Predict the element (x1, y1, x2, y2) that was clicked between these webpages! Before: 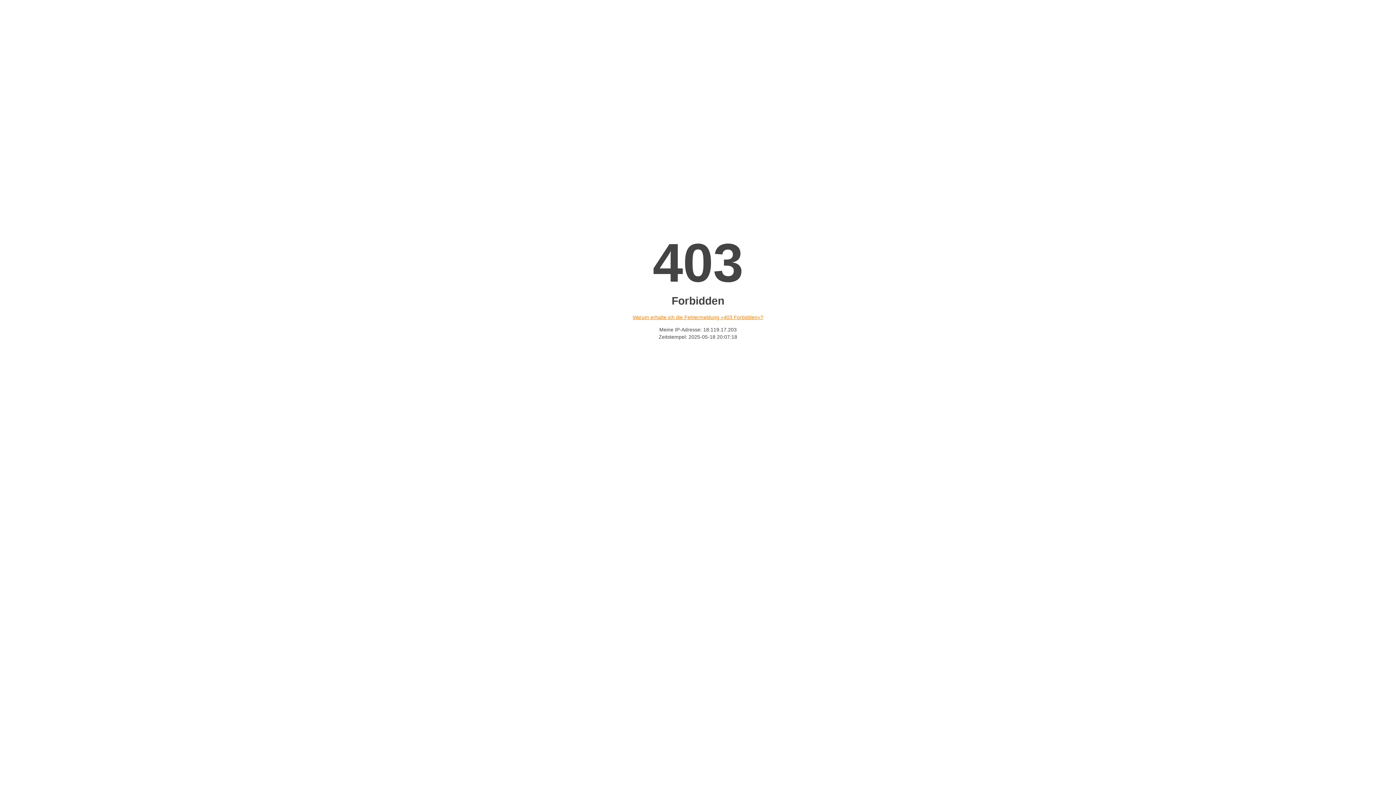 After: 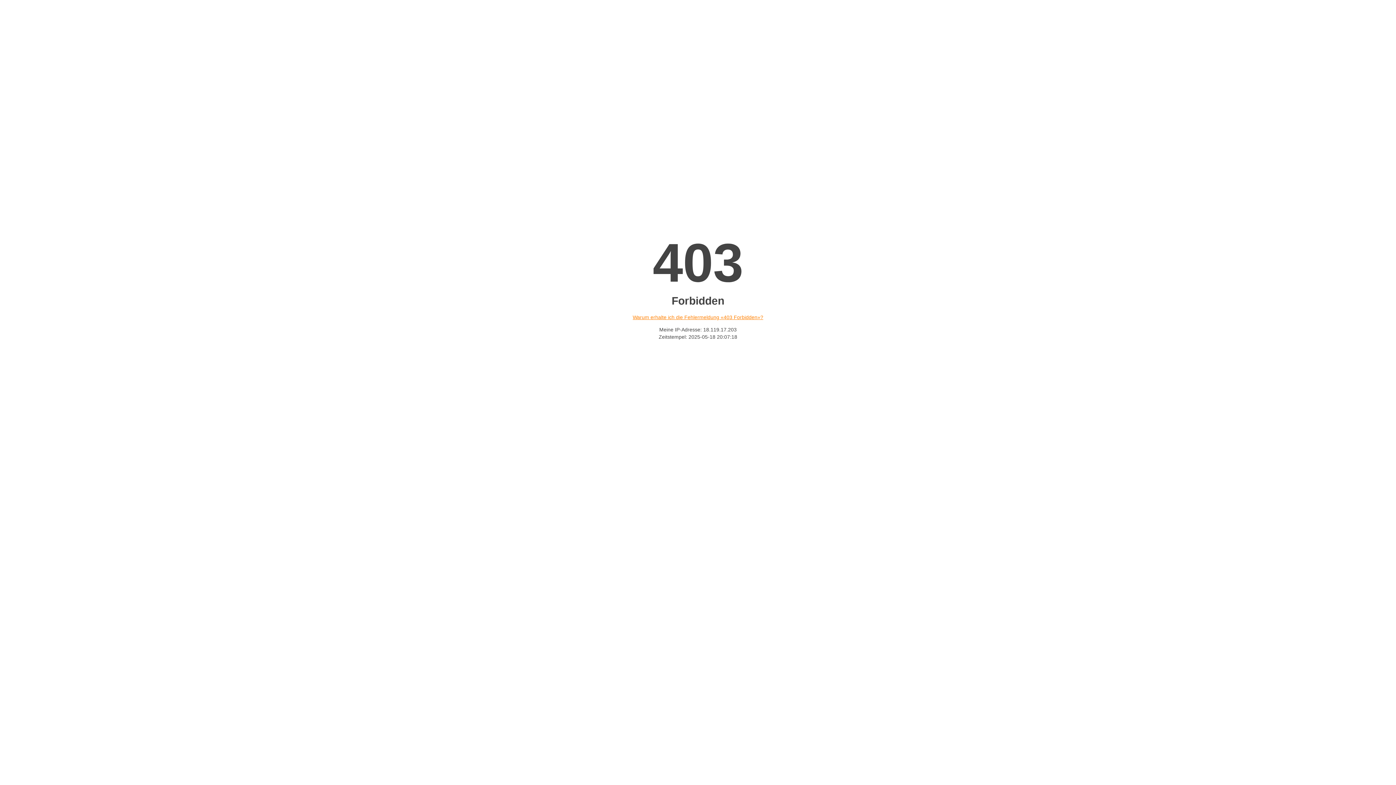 Action: label: Warum erhalte ich die Fehlermeldung «403 Forbidden»? bbox: (632, 314, 763, 320)